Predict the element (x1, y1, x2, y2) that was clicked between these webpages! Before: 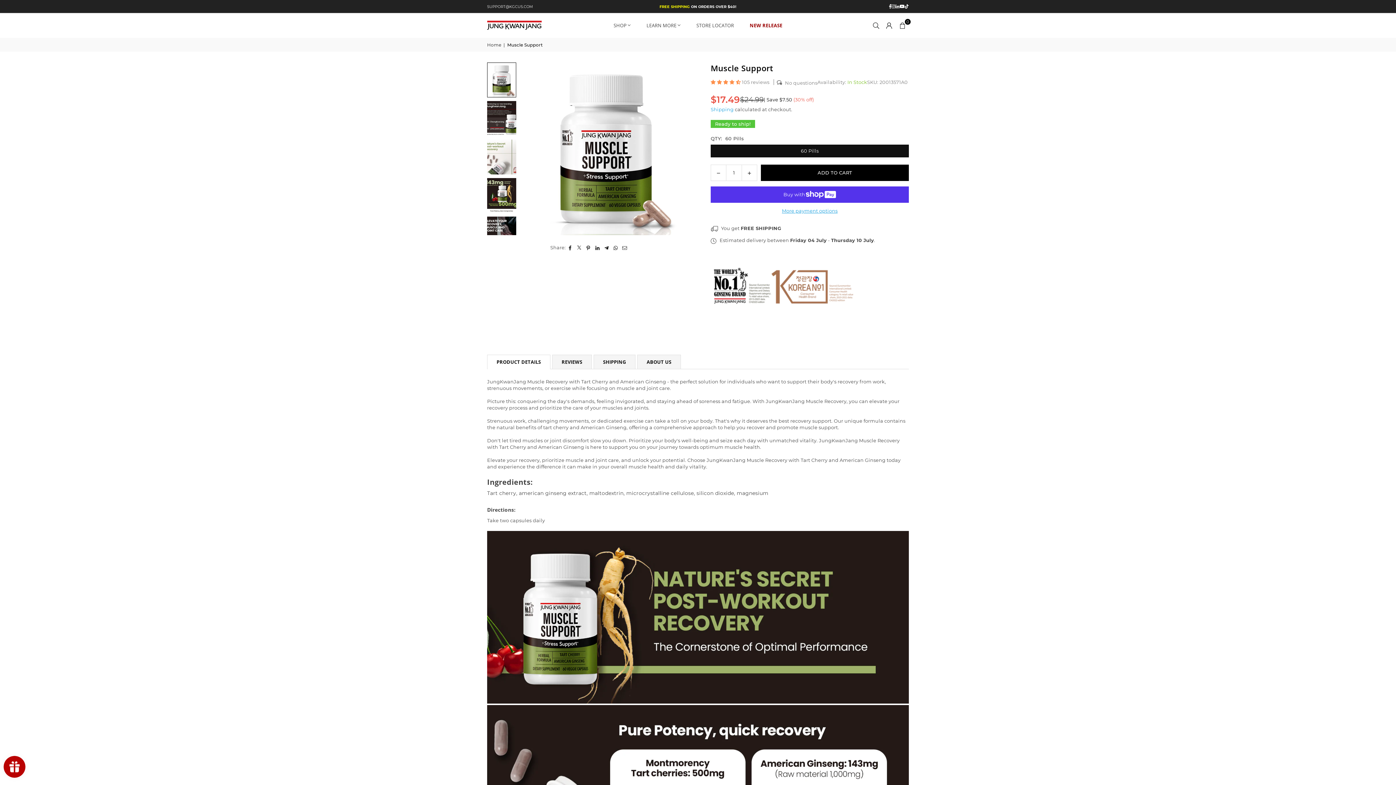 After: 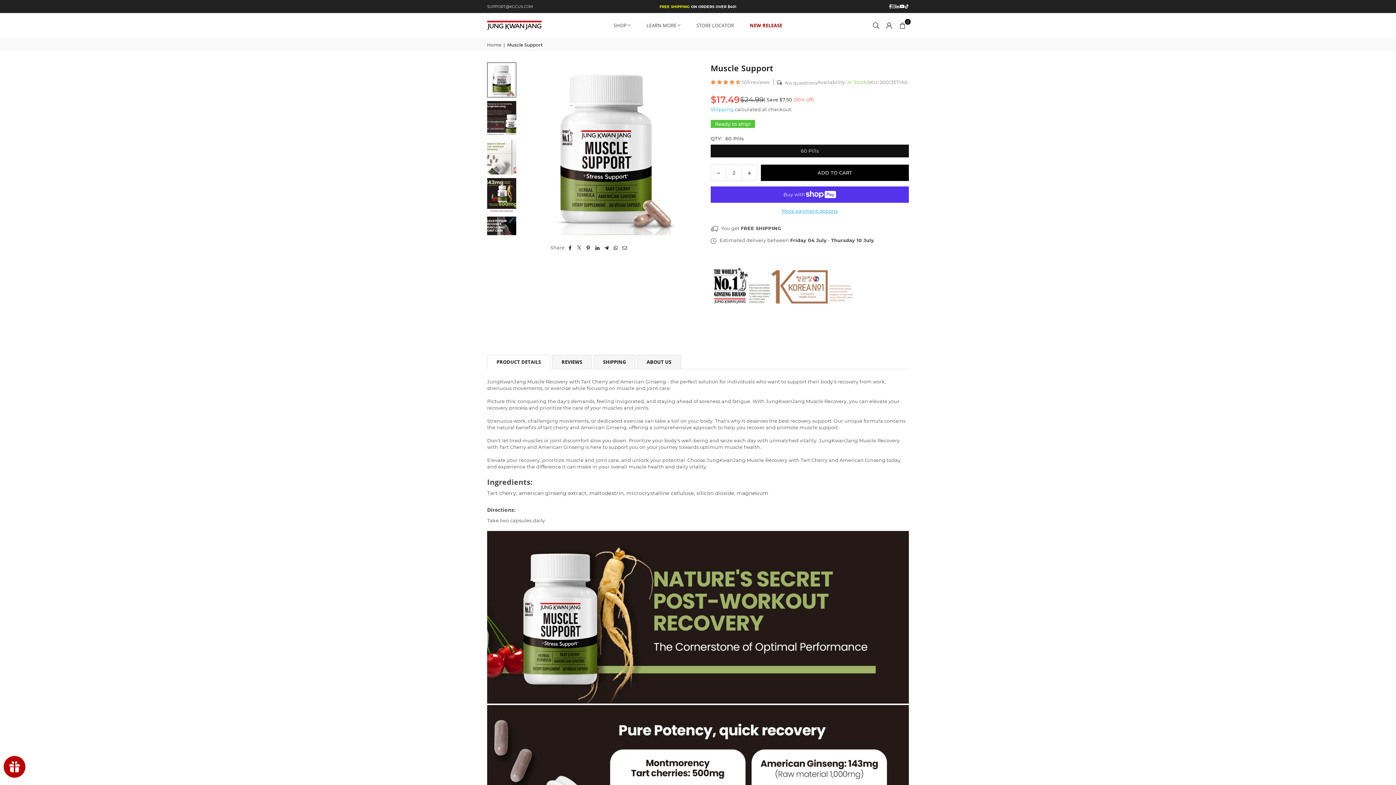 Action: bbox: (741, 164, 757, 180) label: Increase quantity for Muscle Support